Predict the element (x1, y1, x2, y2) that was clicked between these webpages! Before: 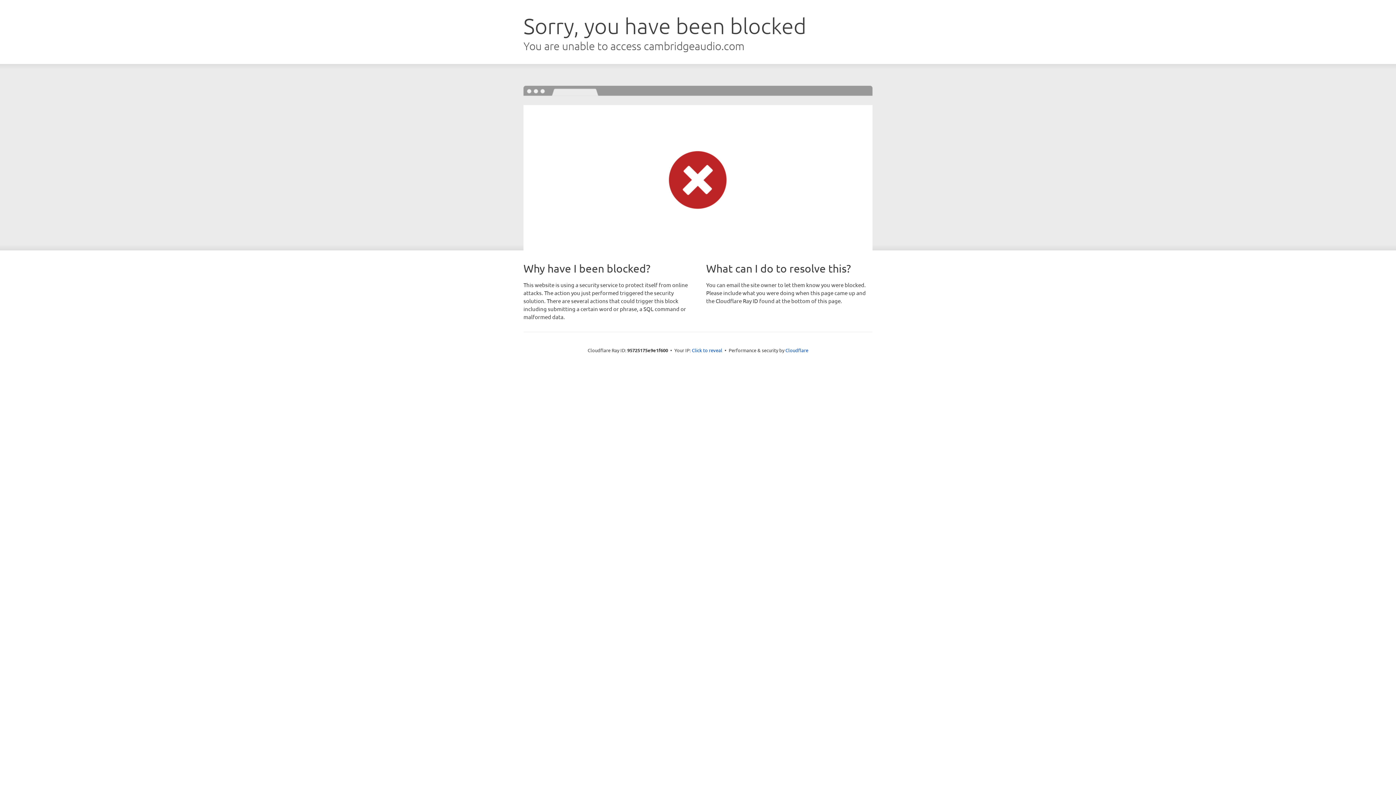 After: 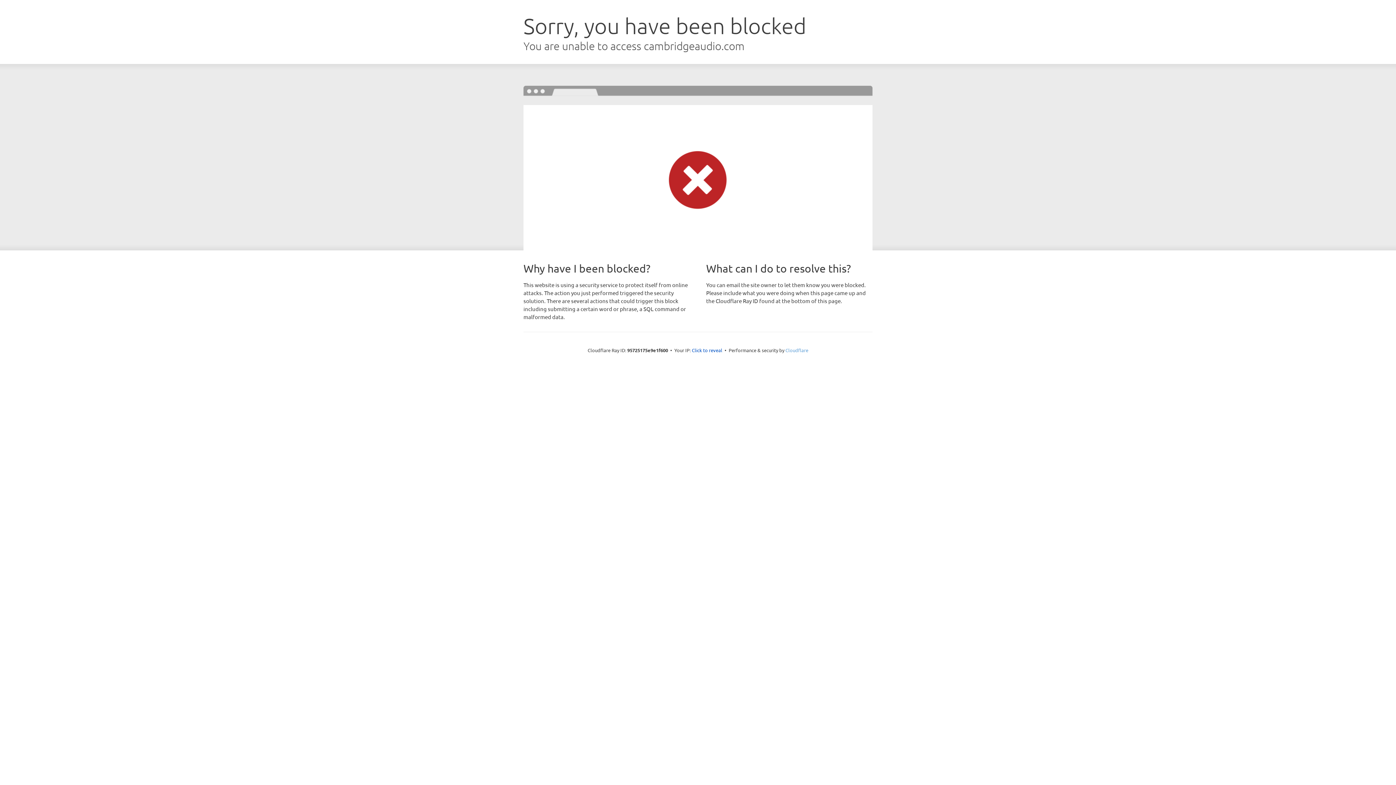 Action: bbox: (785, 347, 808, 353) label: Cloudflare